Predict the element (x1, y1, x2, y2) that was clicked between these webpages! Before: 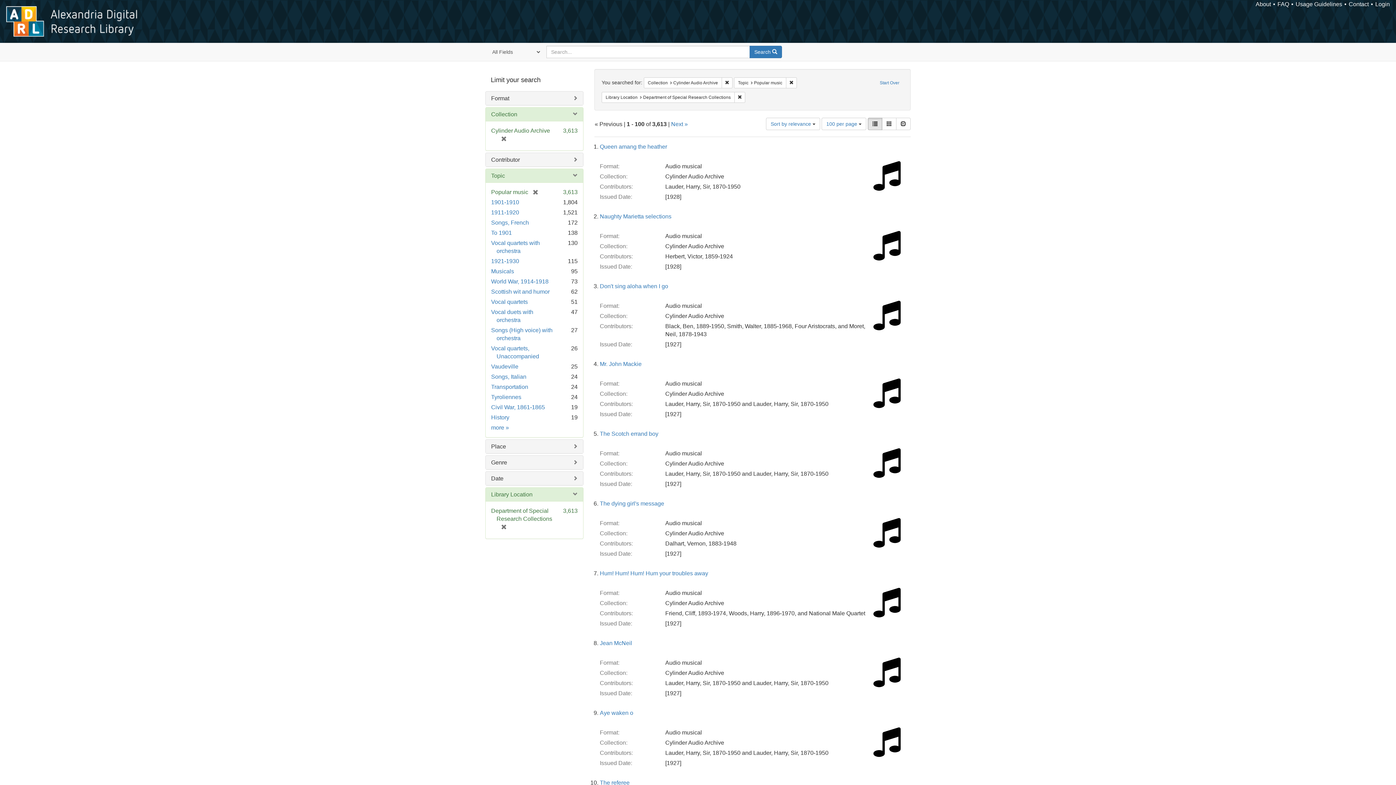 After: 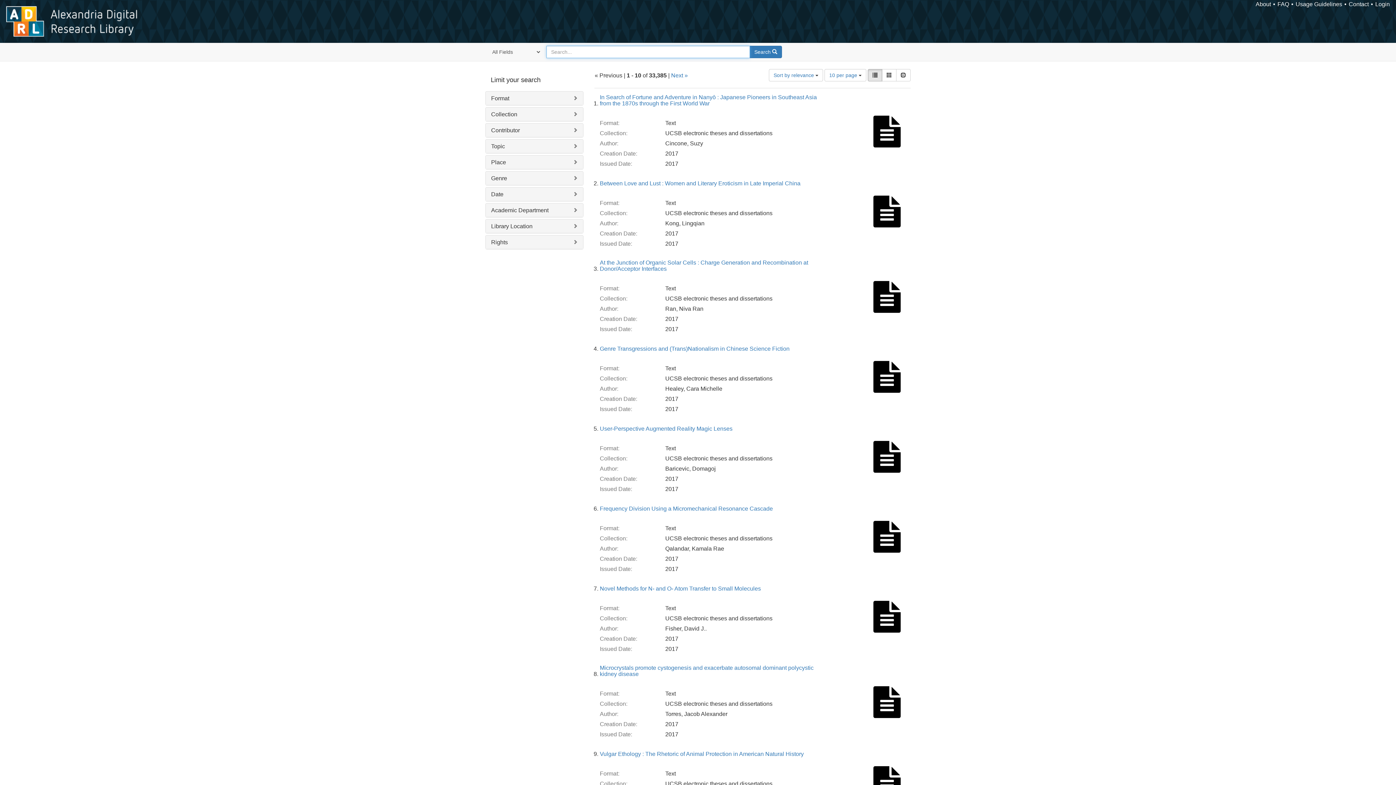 Action: bbox: (876, 77, 903, 88) label: Start Over